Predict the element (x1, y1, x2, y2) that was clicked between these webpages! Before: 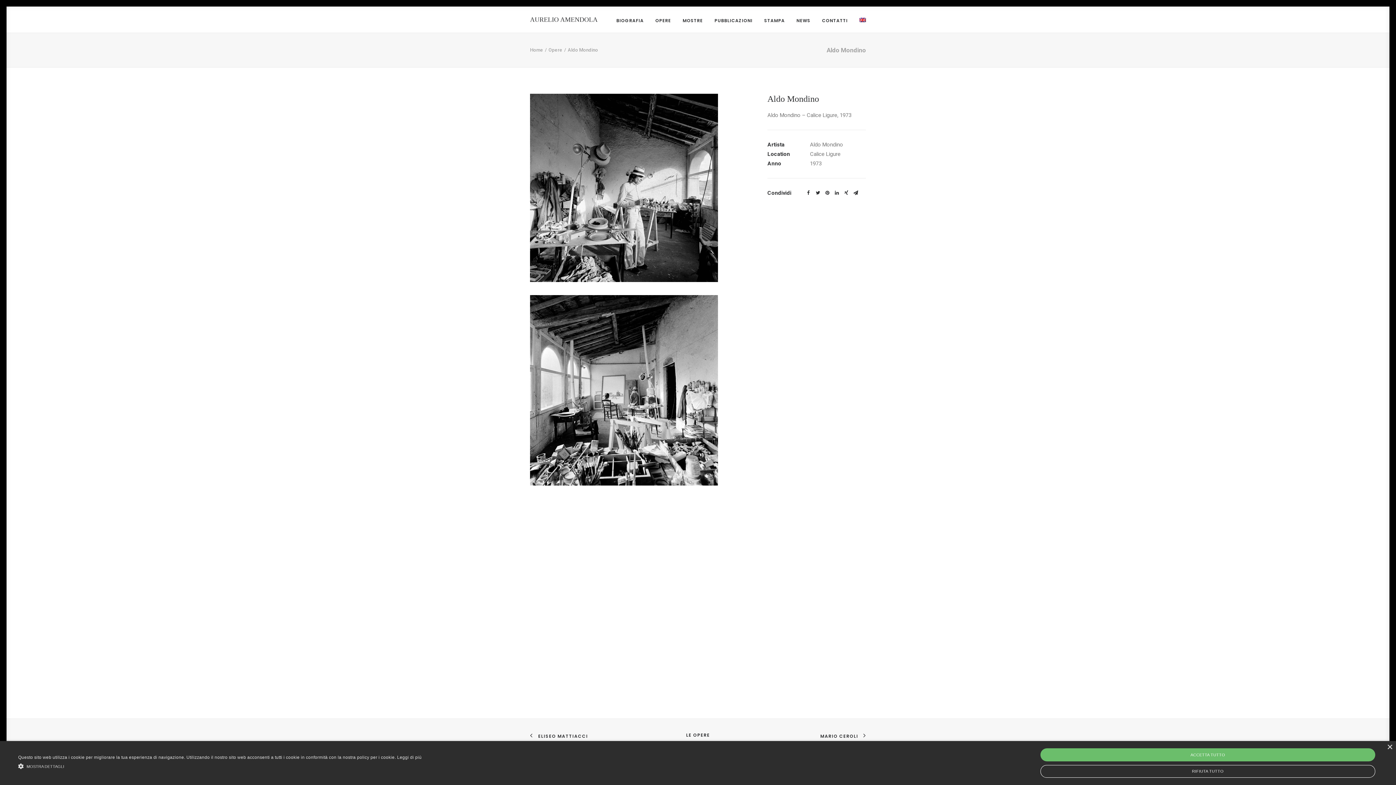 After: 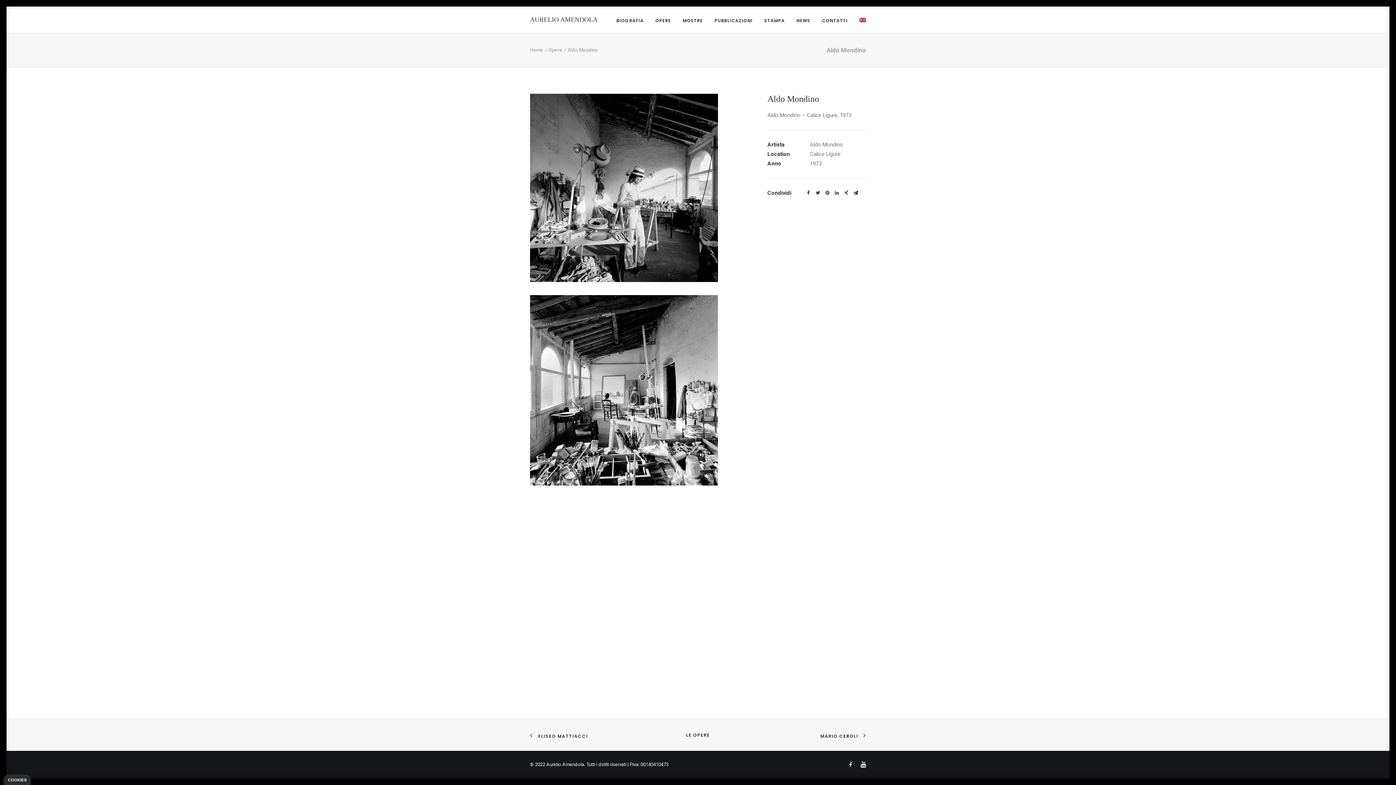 Action: bbox: (1040, 748, 1375, 761) label: ACCETTA TUTTO